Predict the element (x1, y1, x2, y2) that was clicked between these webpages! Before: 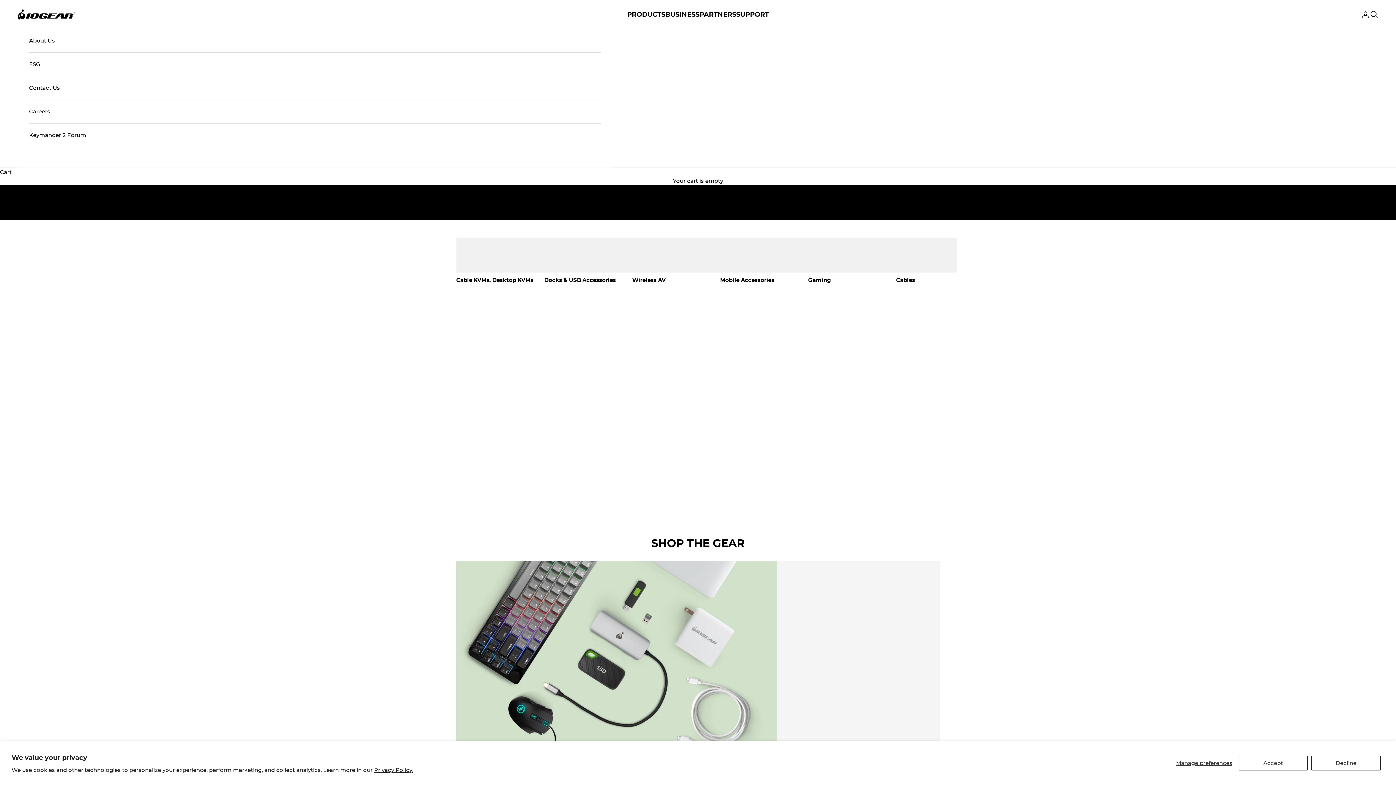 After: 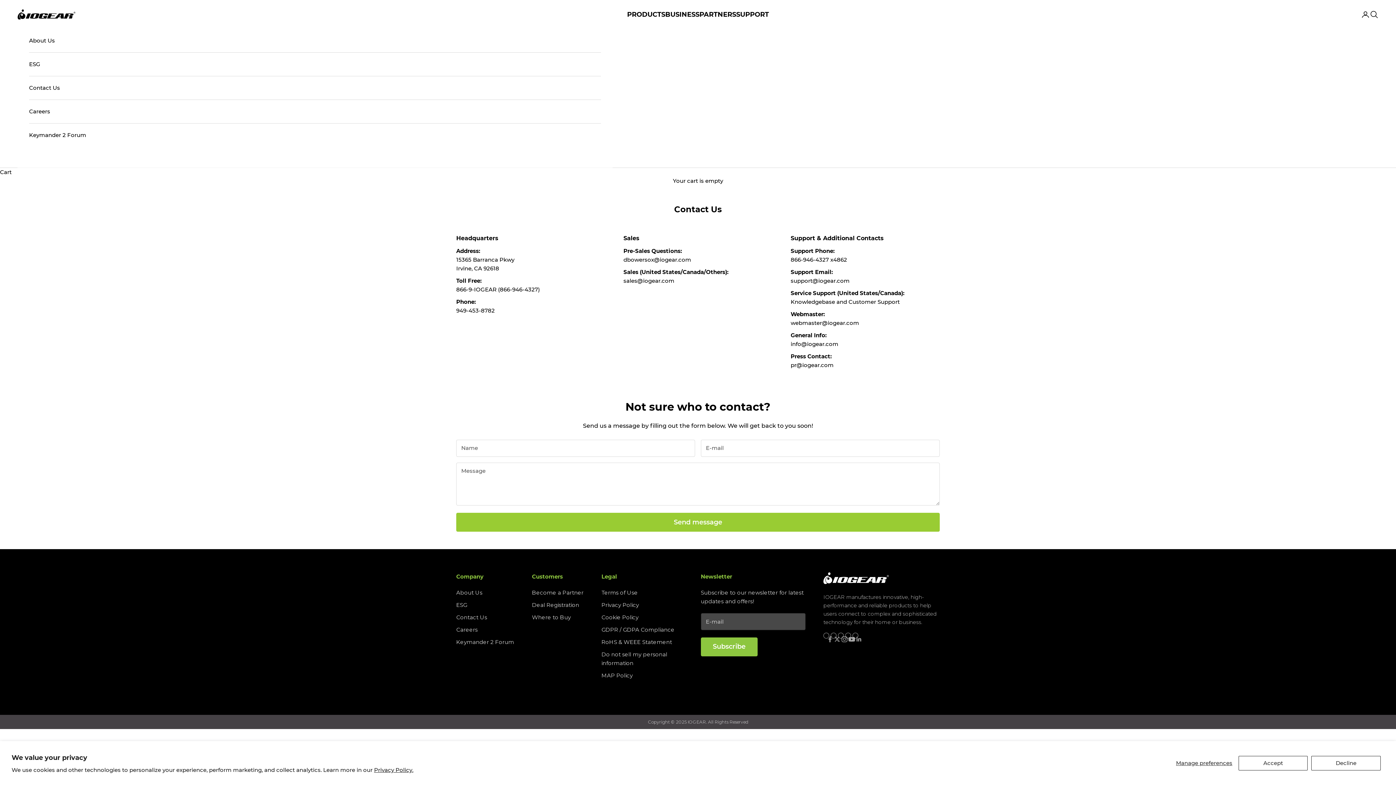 Action: bbox: (29, 76, 601, 99) label: Contact Us